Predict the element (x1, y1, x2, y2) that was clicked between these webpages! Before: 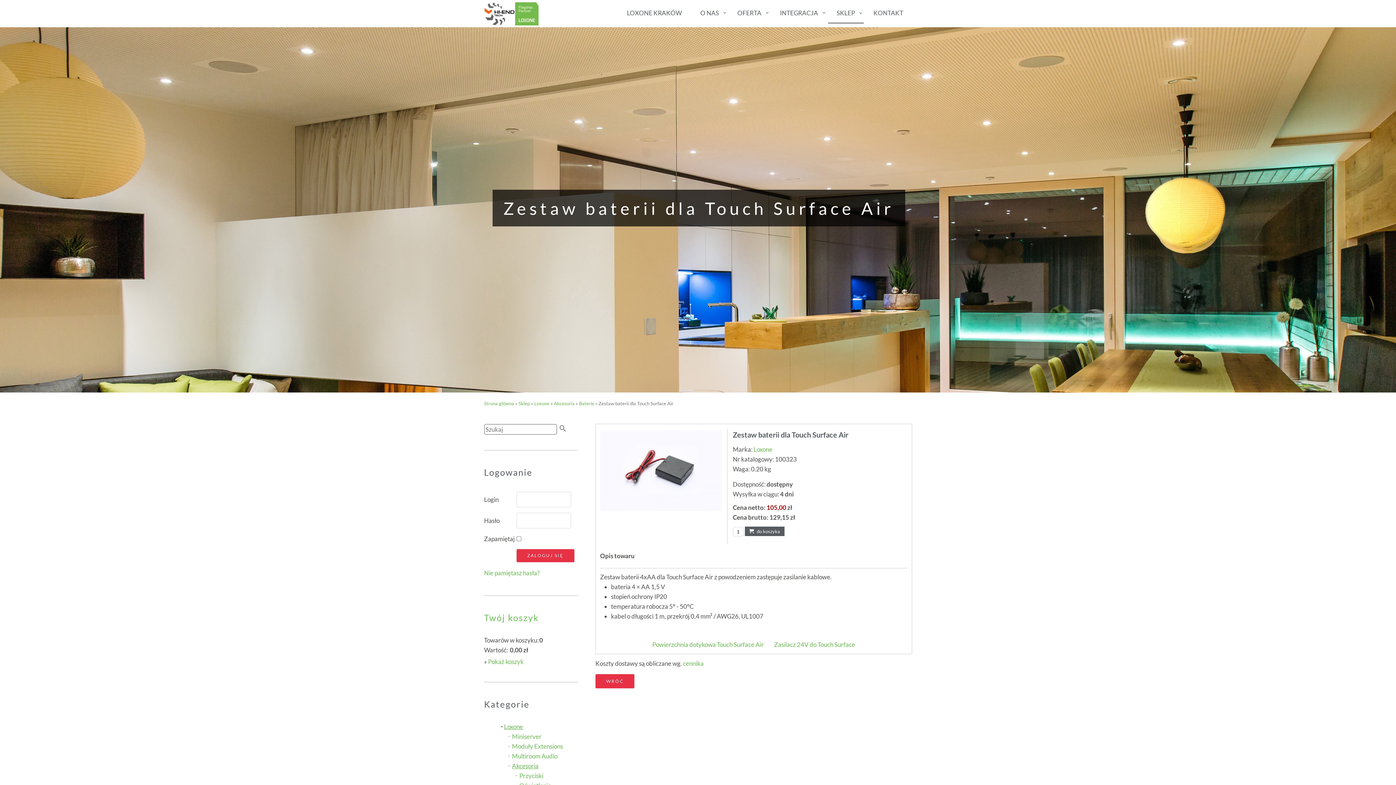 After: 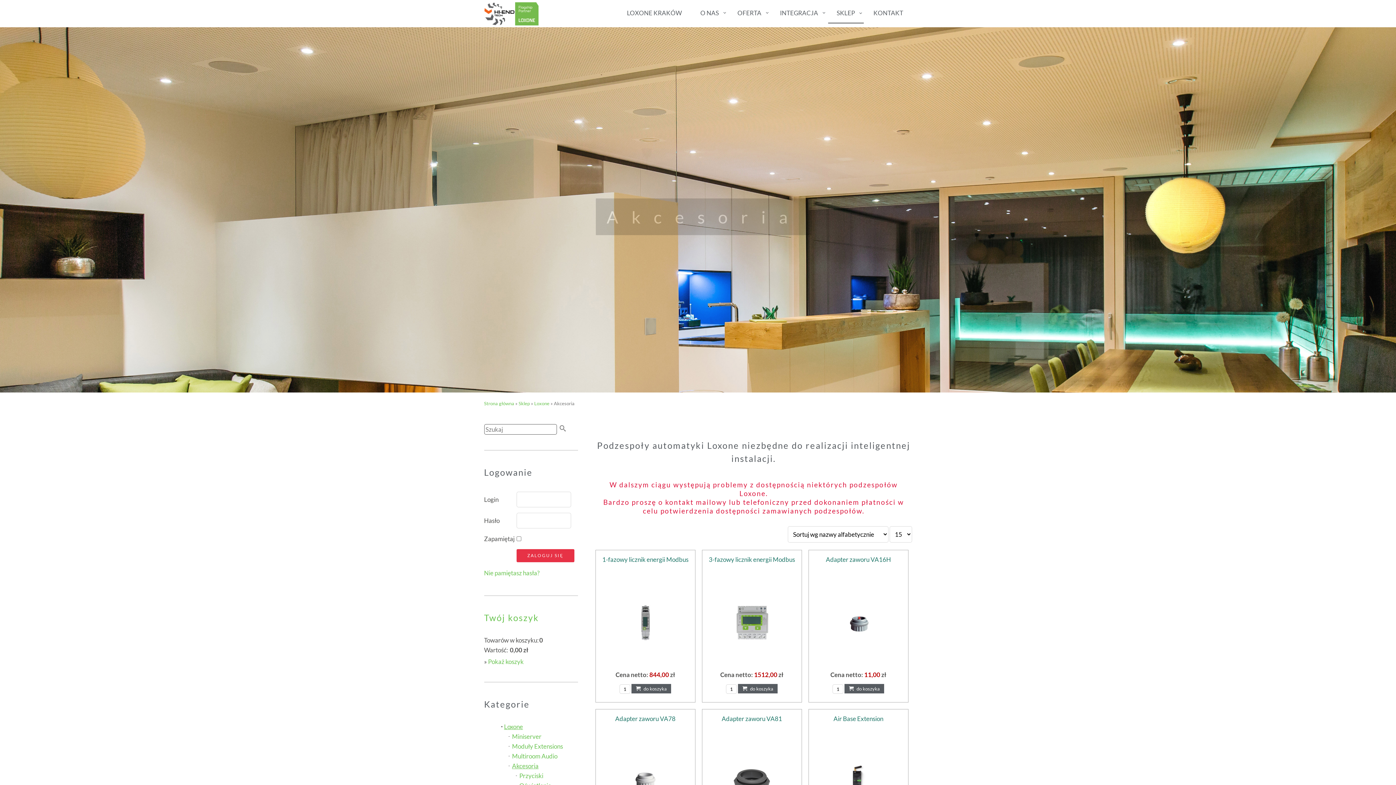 Action: bbox: (512, 762, 538, 770) label: Akcesoria